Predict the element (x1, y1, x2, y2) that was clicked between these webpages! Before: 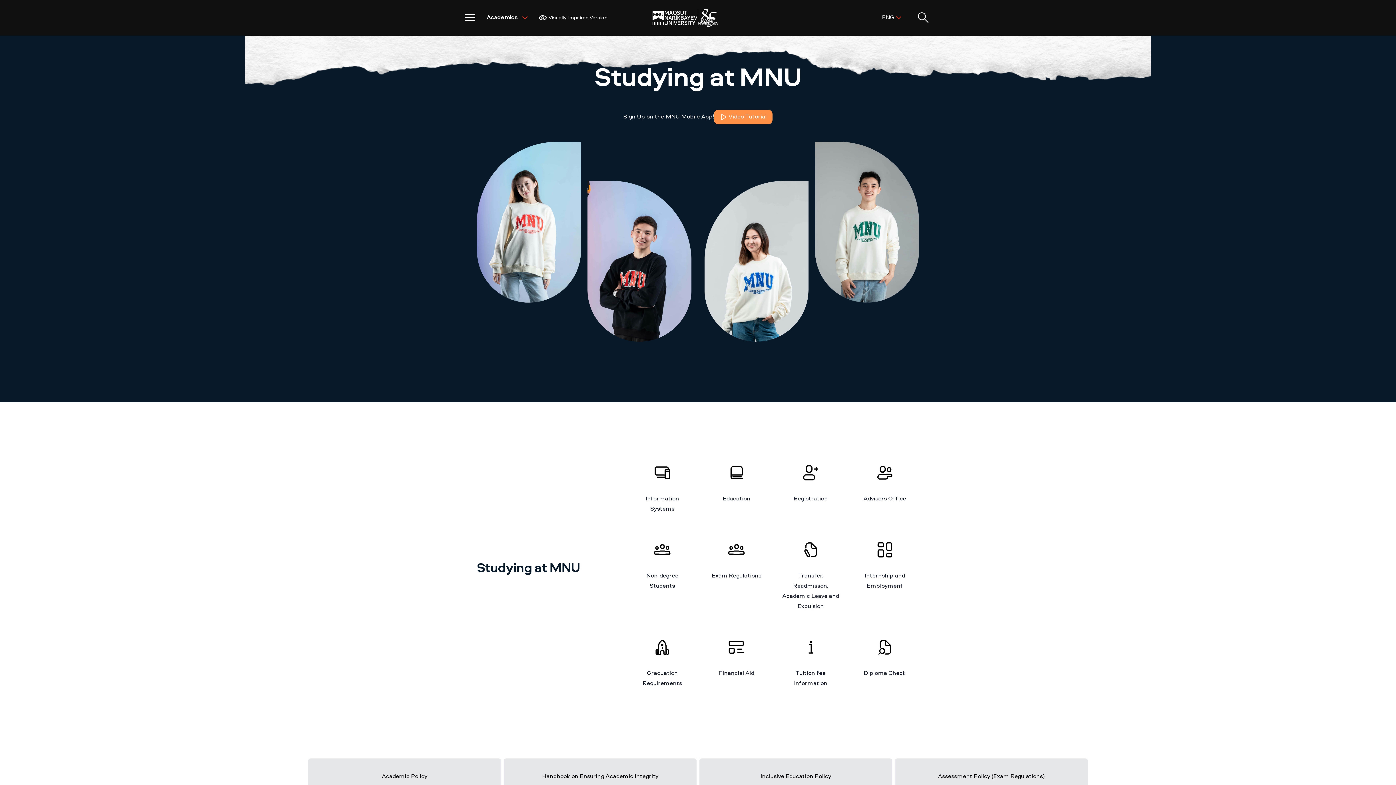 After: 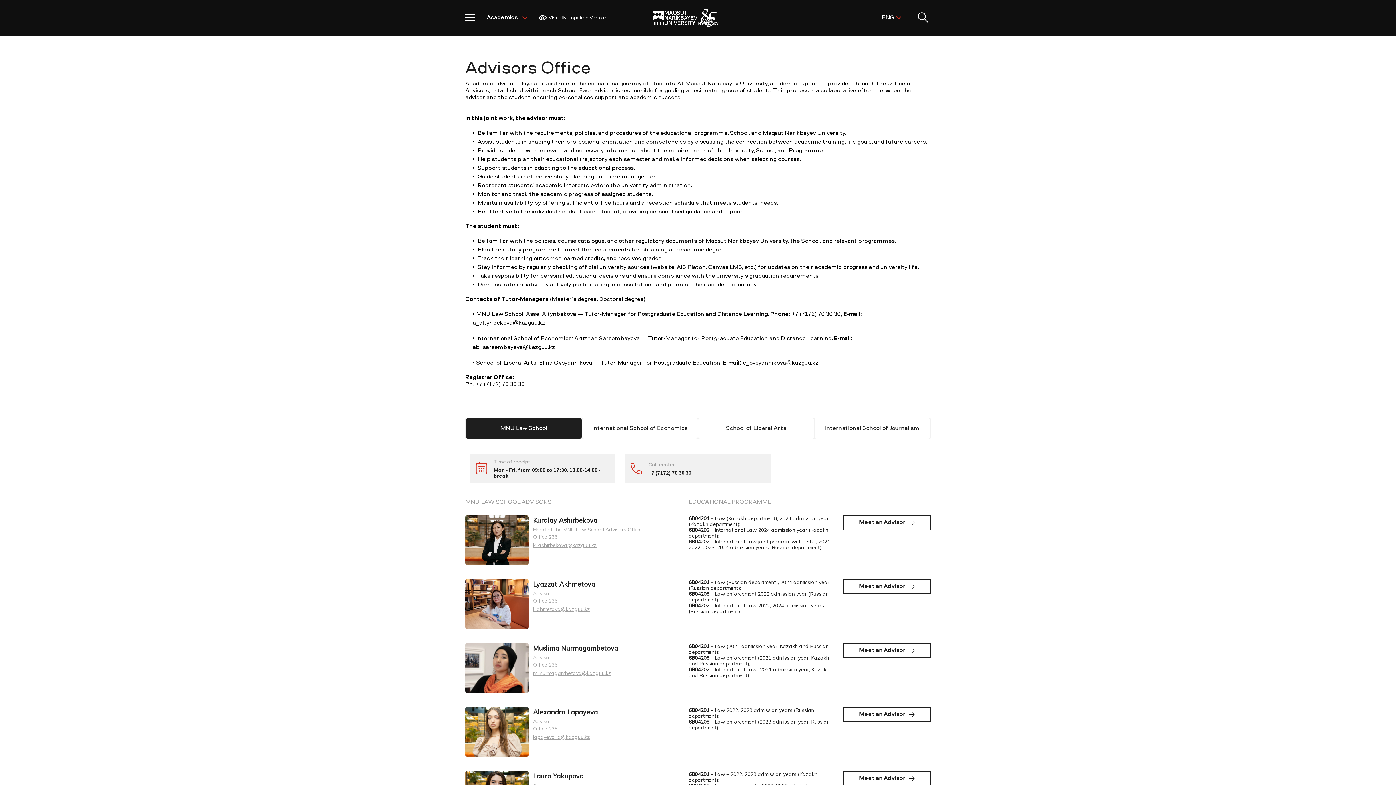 Action: label: Advisors Office bbox: (850, 449, 919, 520)